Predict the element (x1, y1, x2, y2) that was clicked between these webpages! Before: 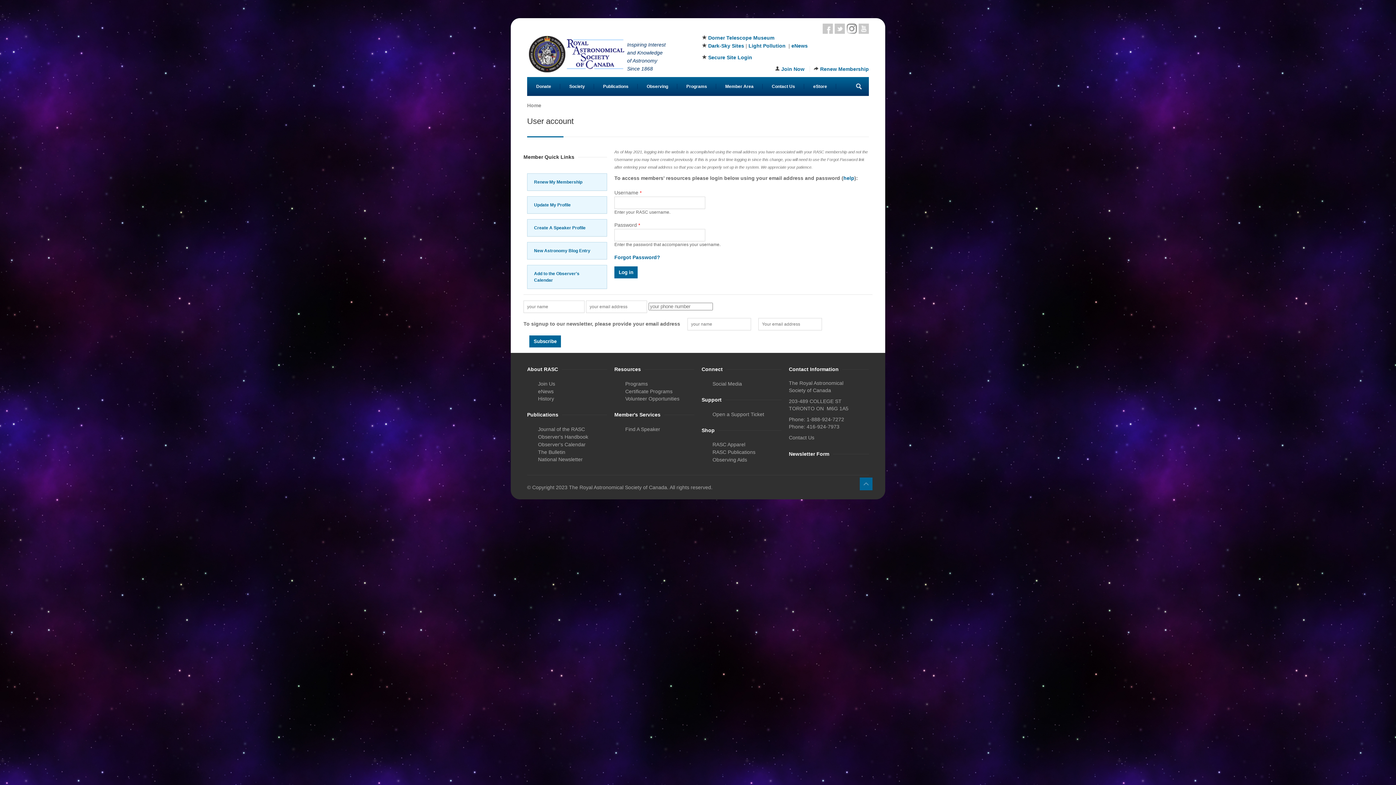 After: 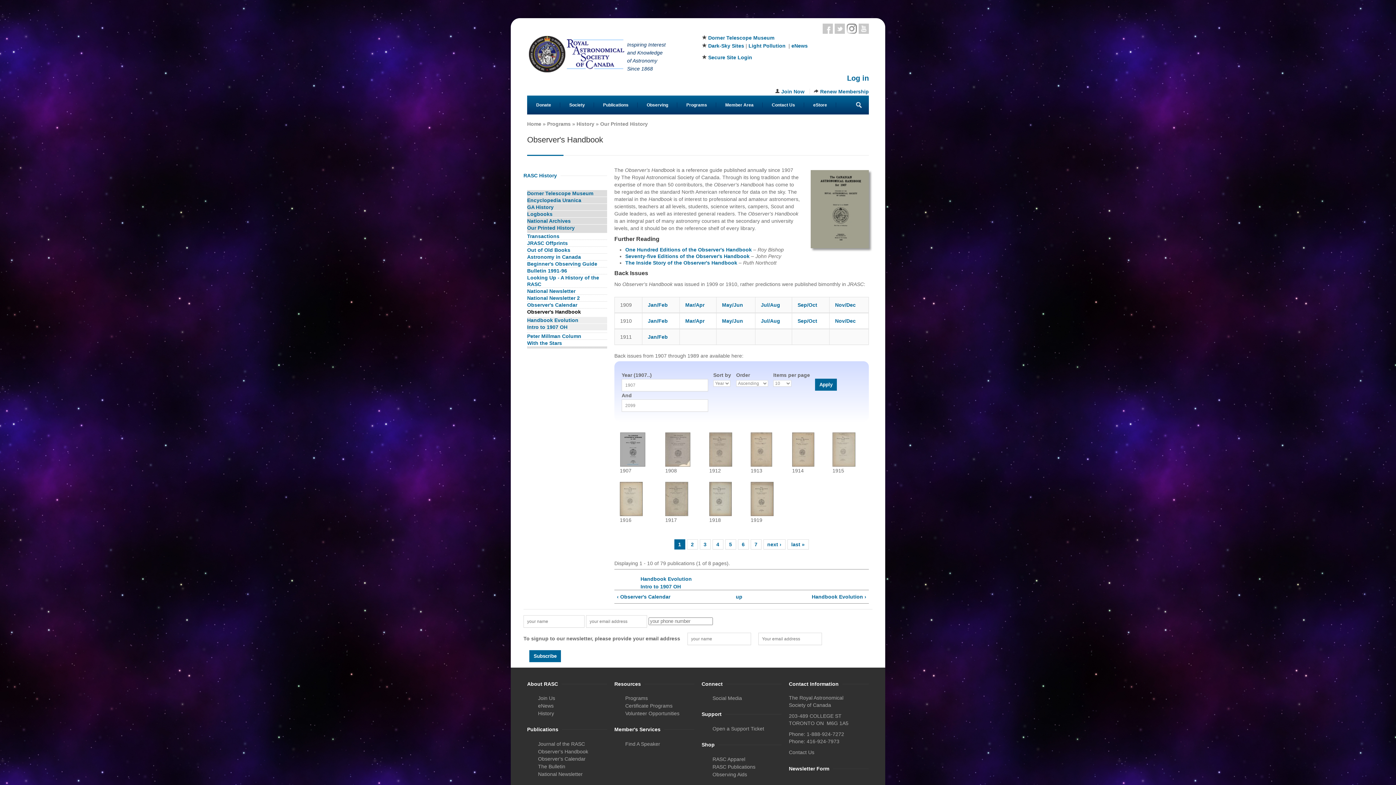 Action: label: Observer's Handbook bbox: (538, 434, 588, 439)